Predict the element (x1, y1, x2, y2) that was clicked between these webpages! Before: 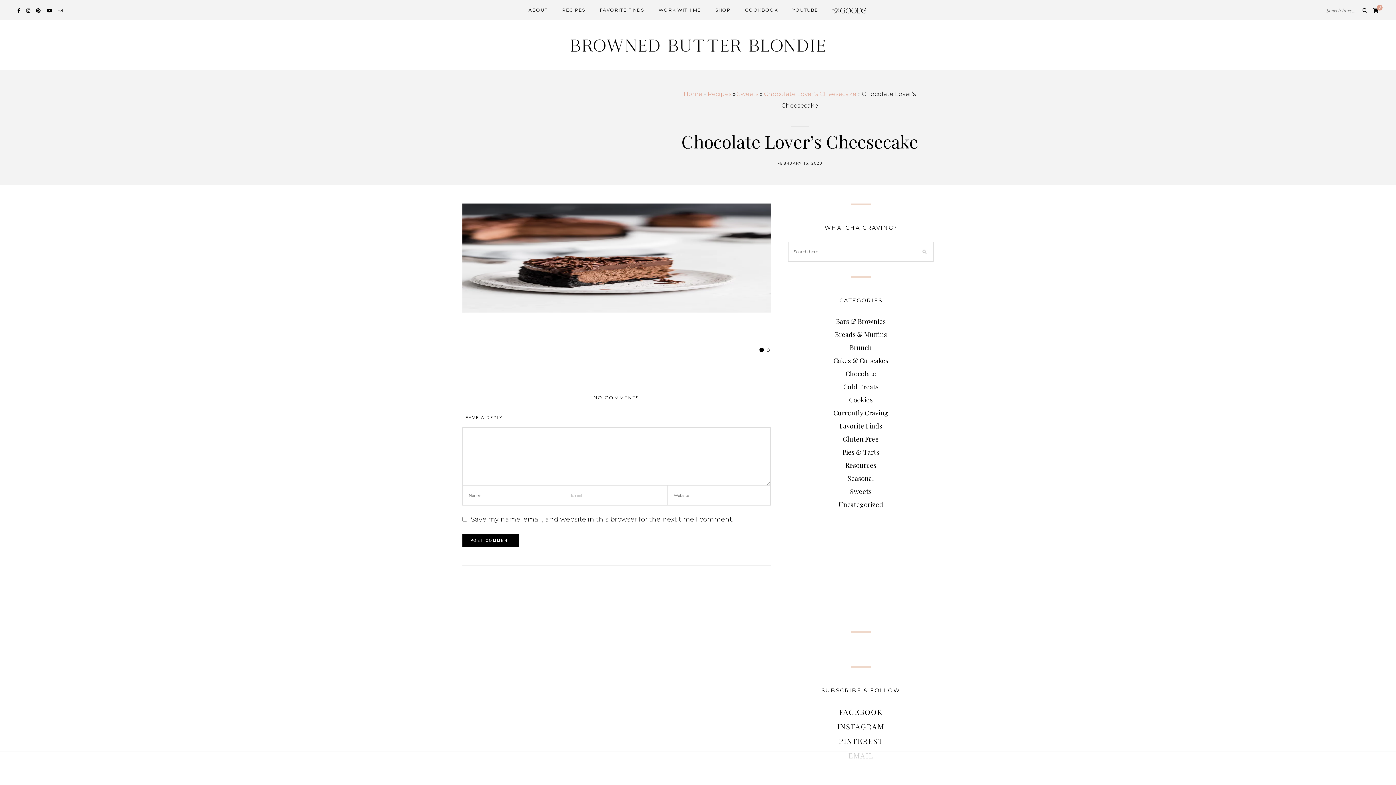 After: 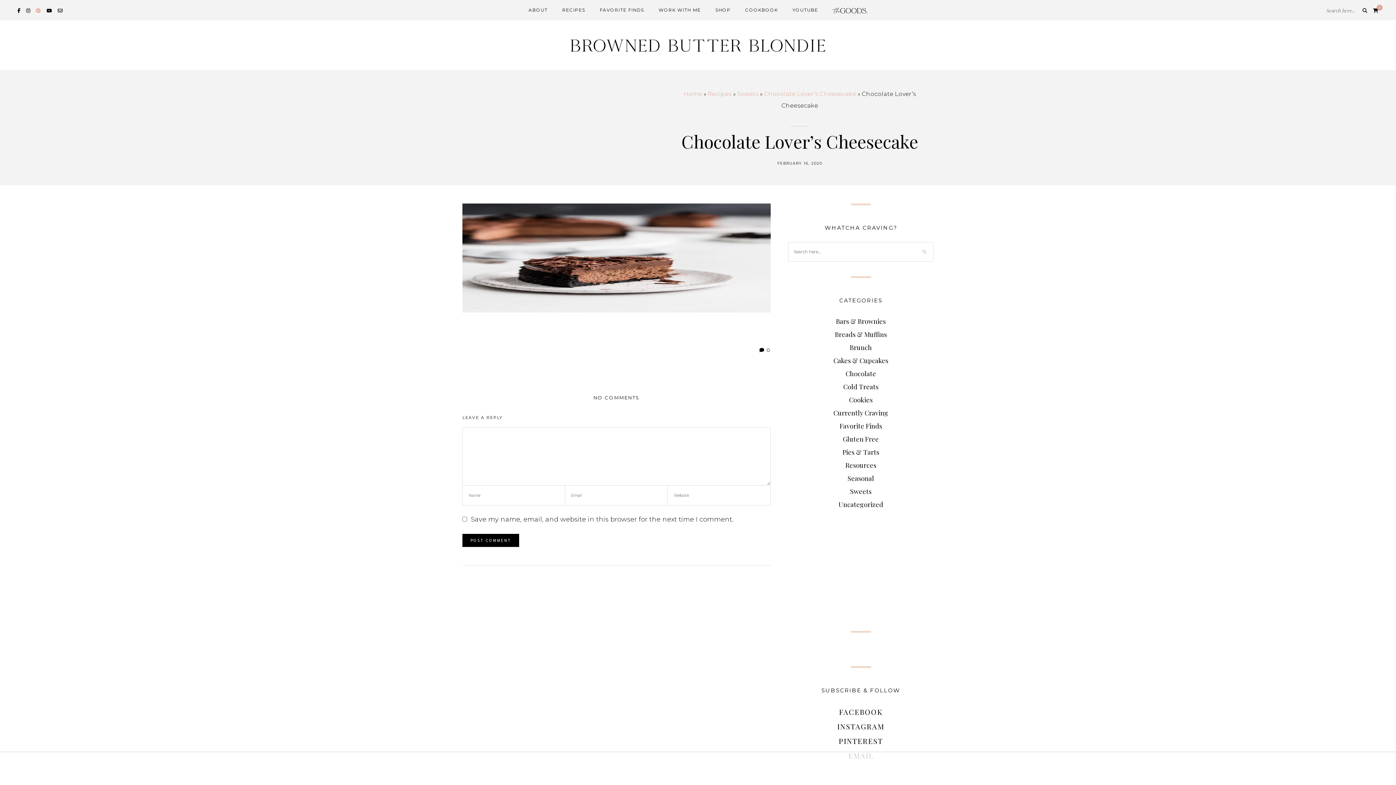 Action: bbox: (33, 2, 43, 18)